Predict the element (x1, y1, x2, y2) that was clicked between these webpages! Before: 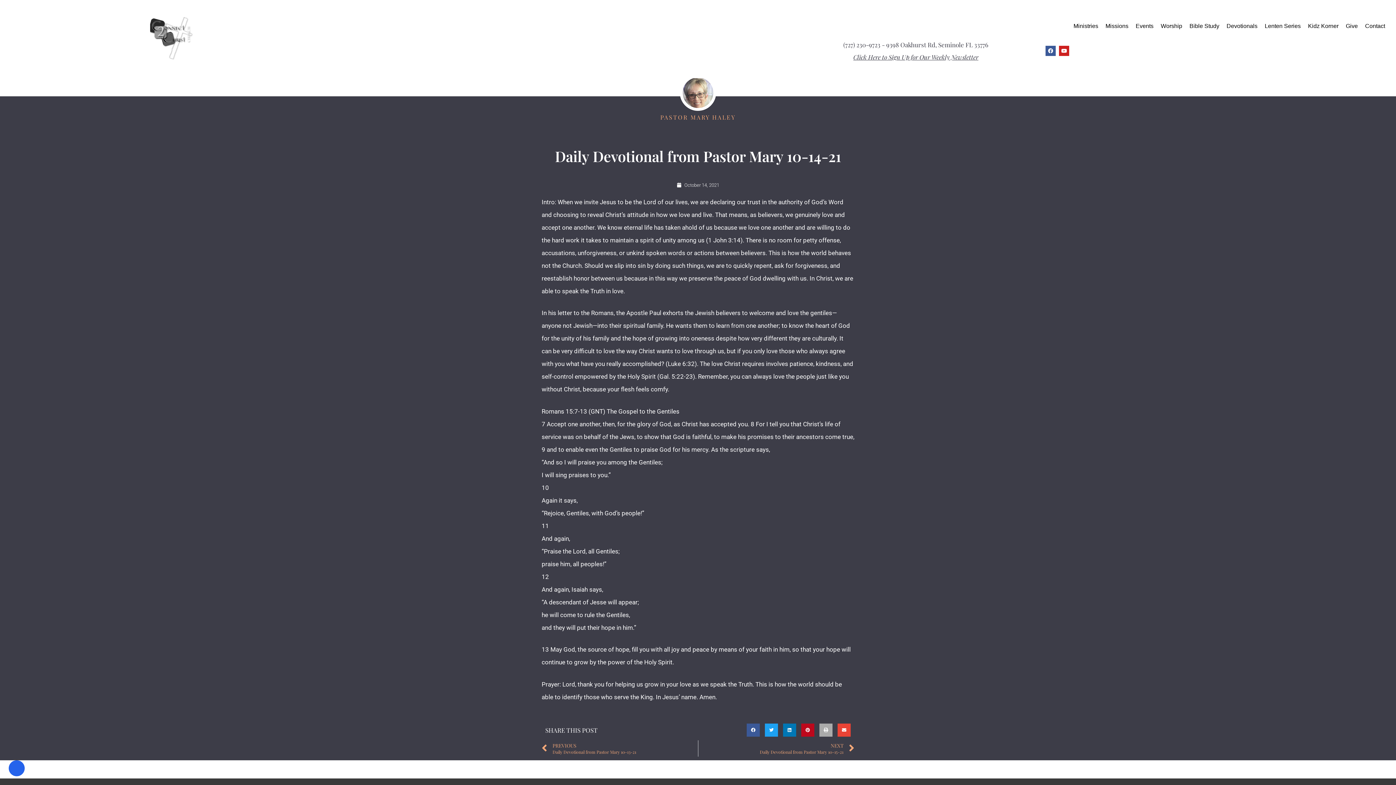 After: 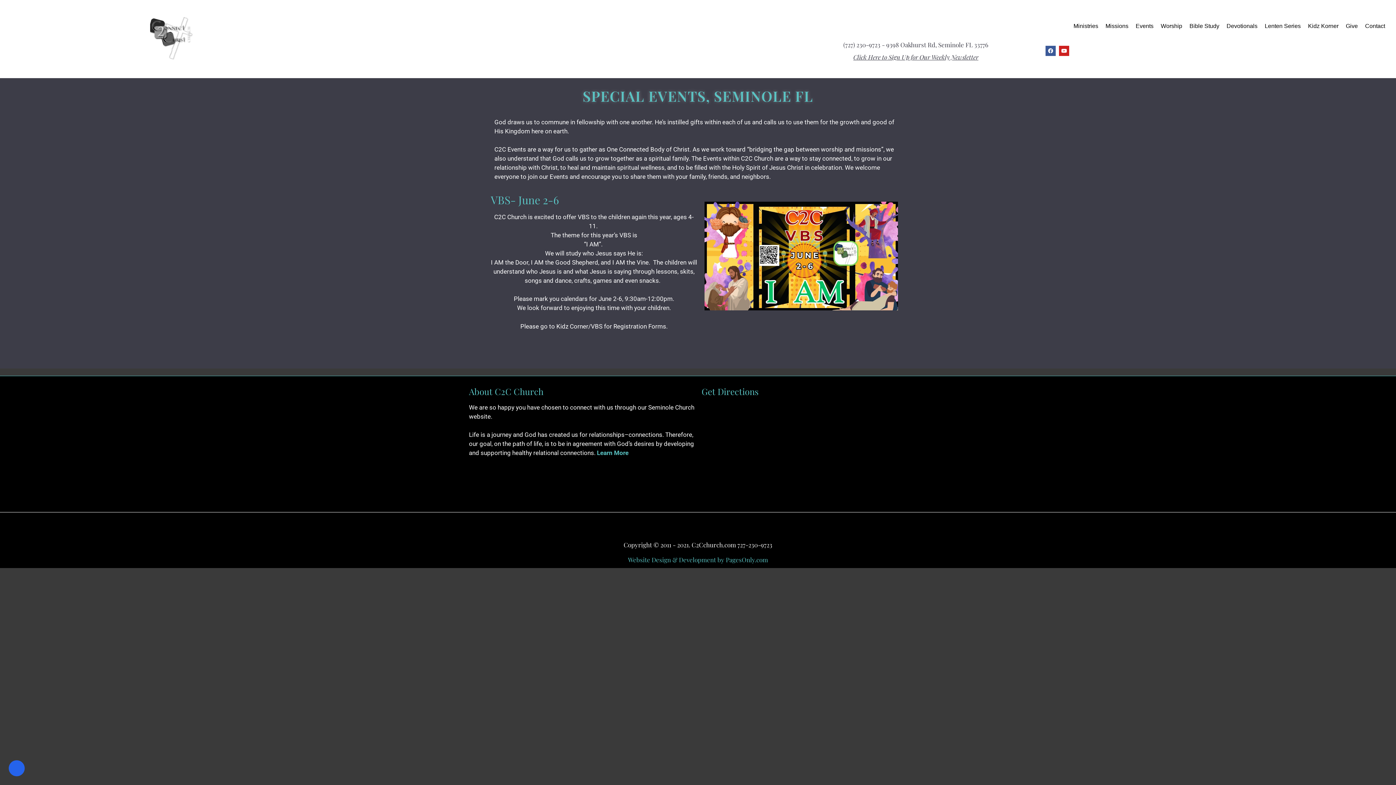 Action: label: Events bbox: (1132, 17, 1157, 34)